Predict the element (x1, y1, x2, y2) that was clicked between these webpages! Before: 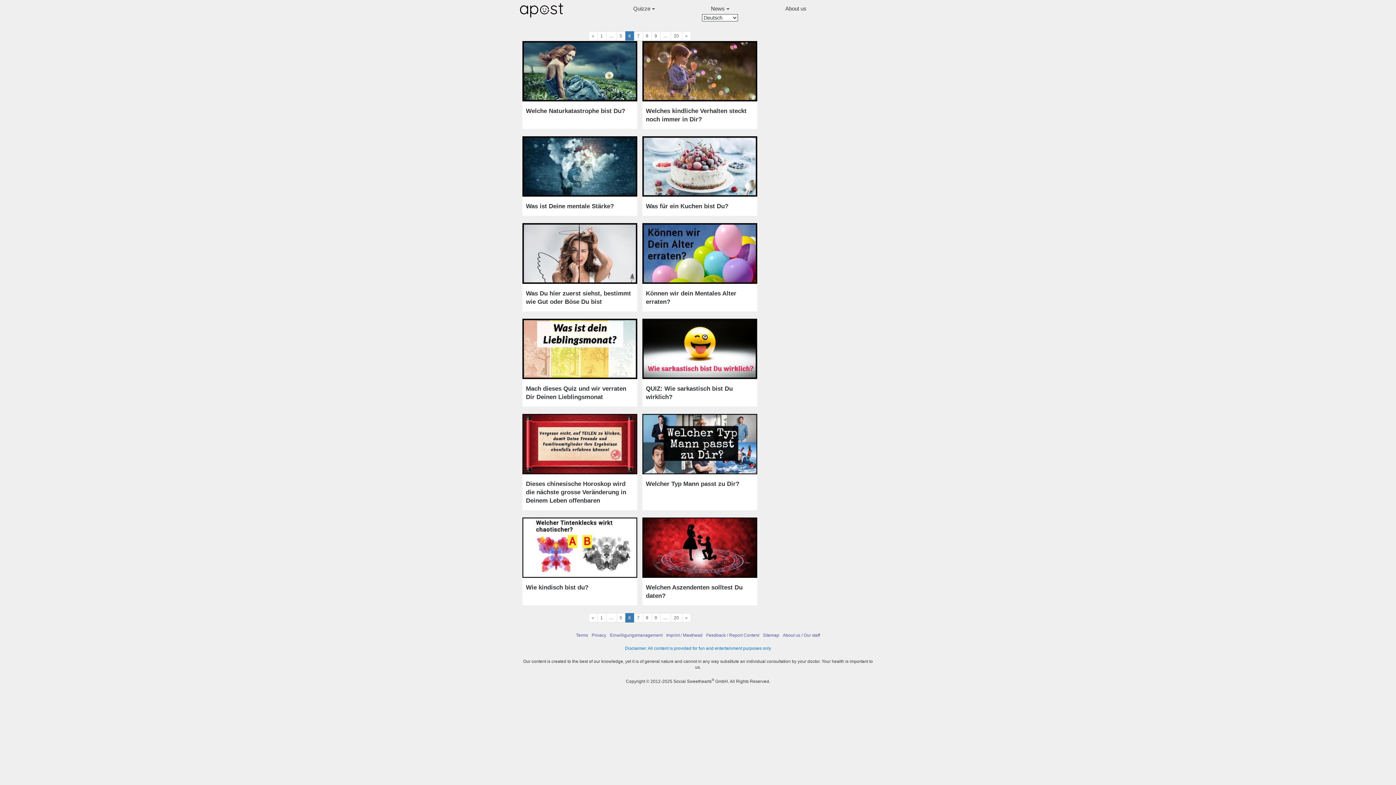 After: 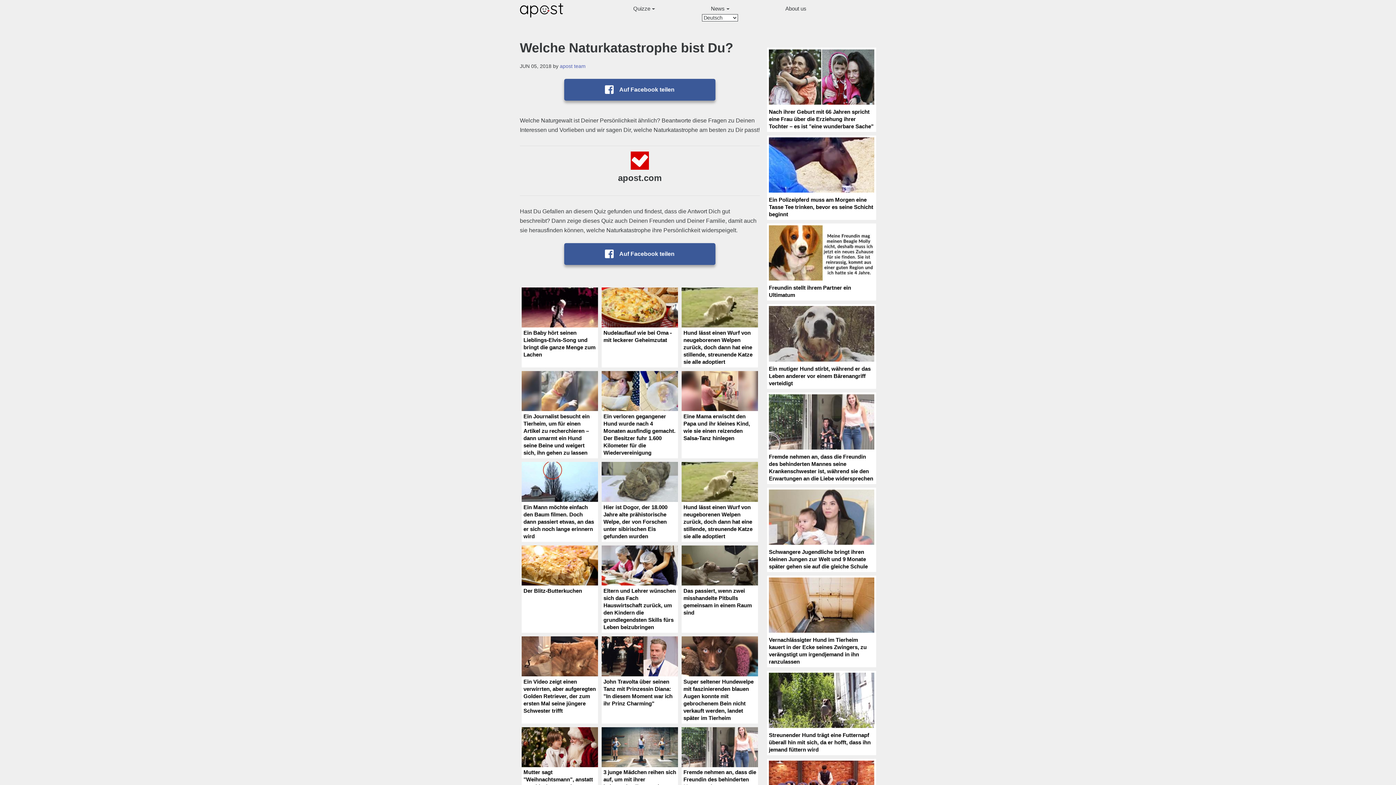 Action: label: LOADING...
Welche Naturkatastrophe bist Du? bbox: (522, 41, 637, 129)